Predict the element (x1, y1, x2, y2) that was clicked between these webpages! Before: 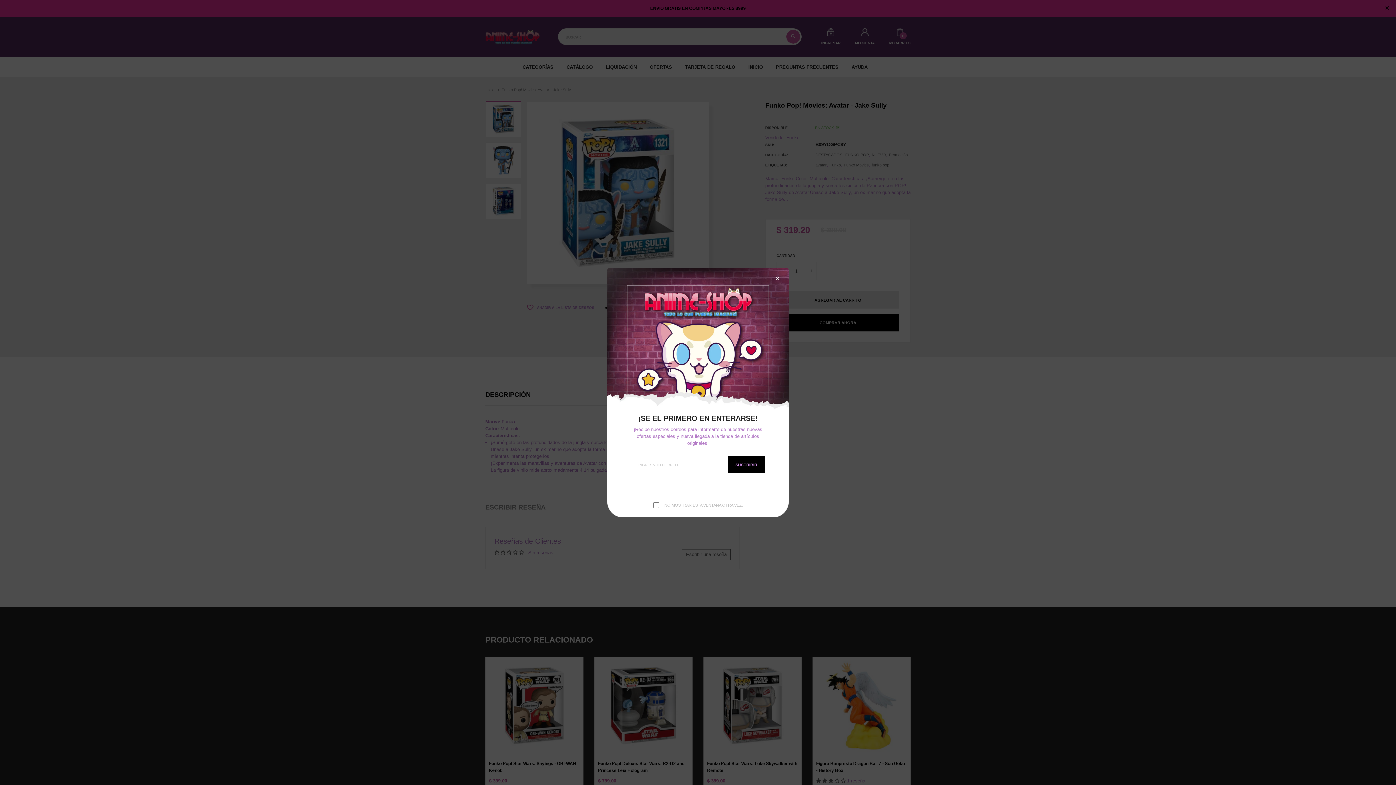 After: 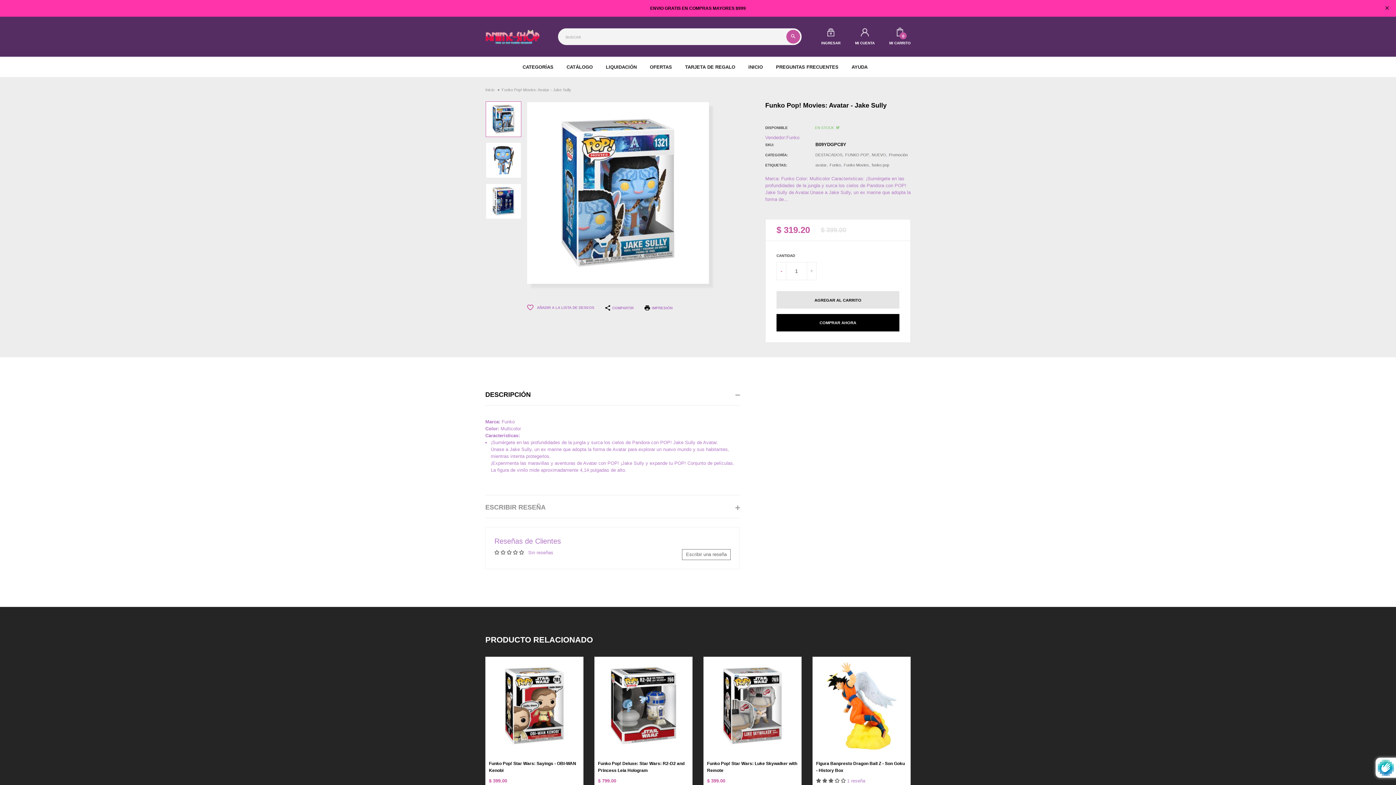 Action: label: Close bbox: (773, 275, 781, 280)